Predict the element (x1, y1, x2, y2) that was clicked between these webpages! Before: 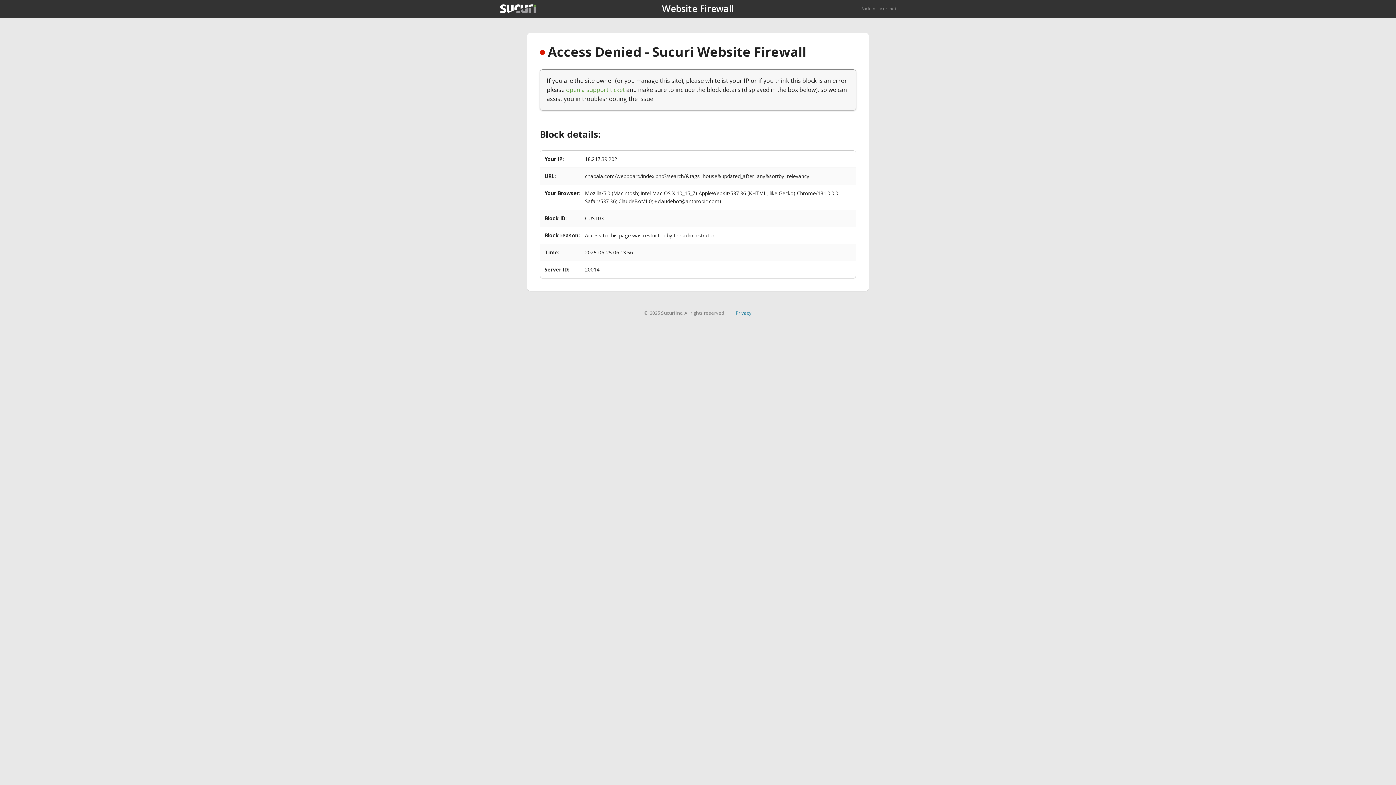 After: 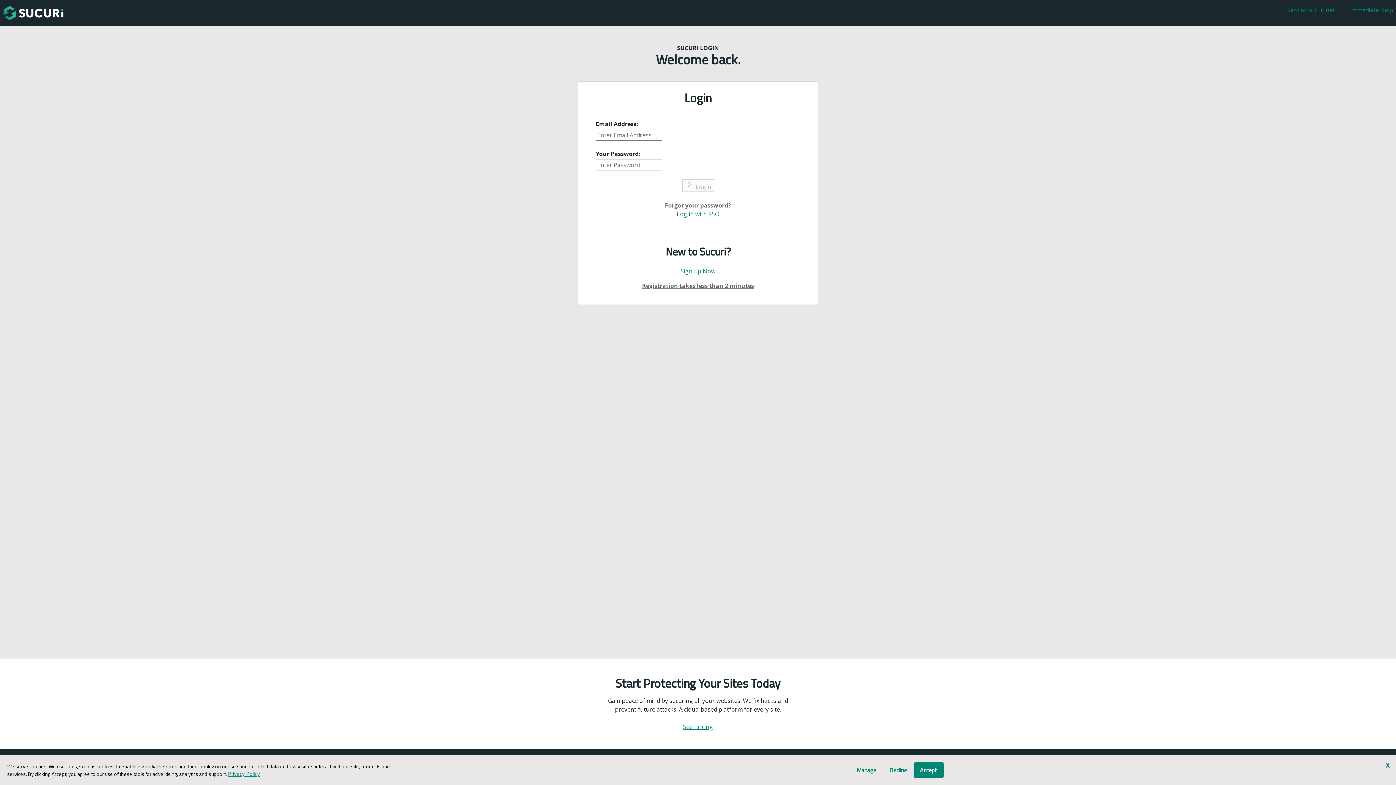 Action: label: open a support ticket bbox: (566, 85, 625, 93)